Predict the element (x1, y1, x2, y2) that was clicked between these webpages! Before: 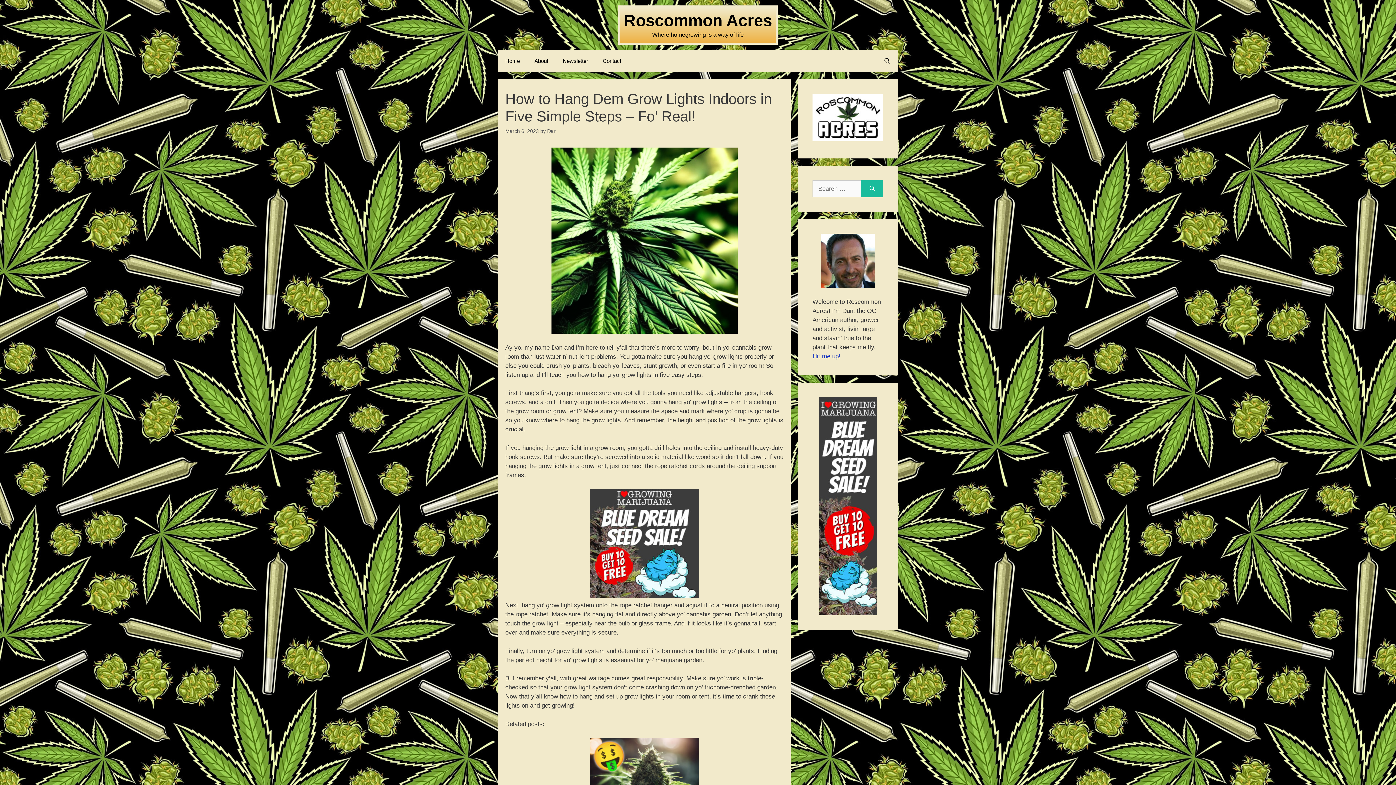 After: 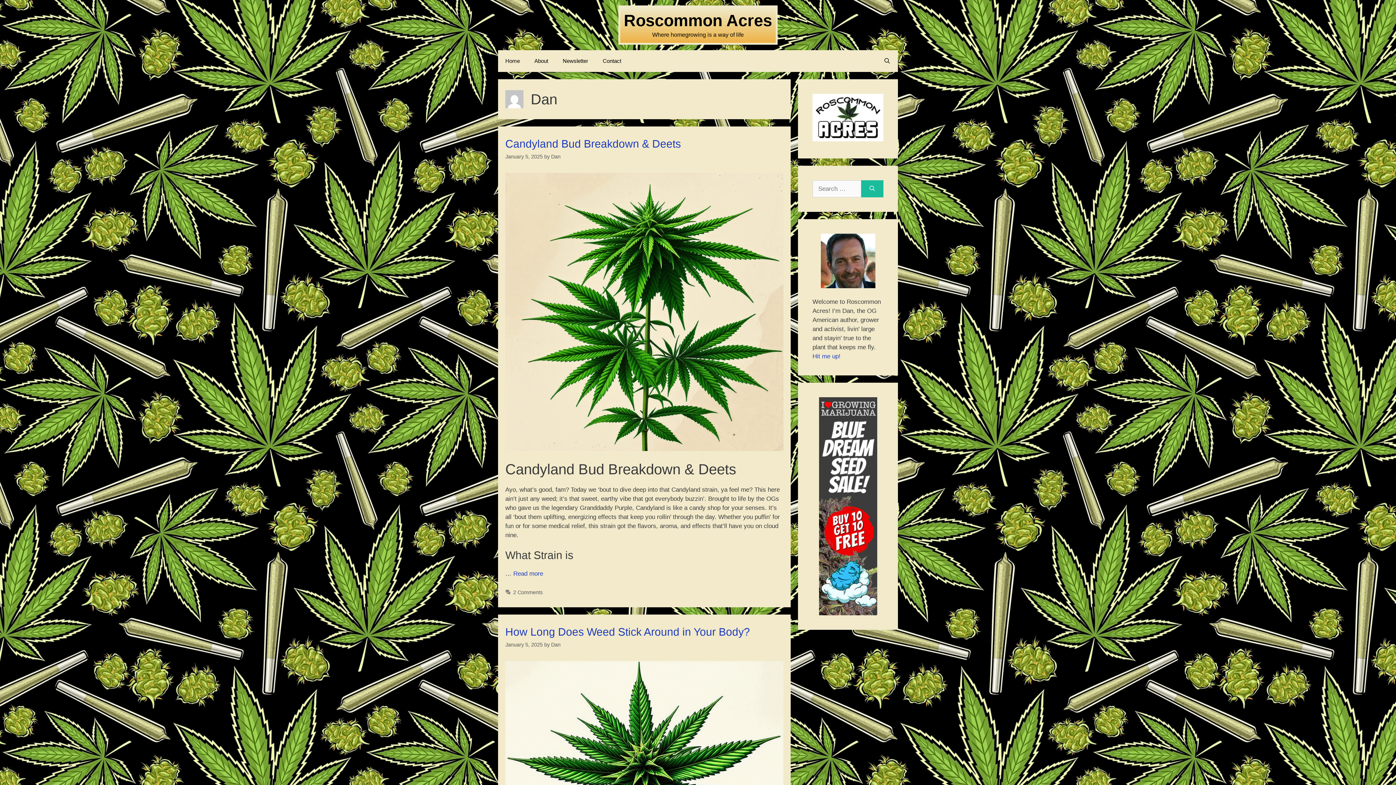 Action: bbox: (547, 128, 556, 134) label: Dan